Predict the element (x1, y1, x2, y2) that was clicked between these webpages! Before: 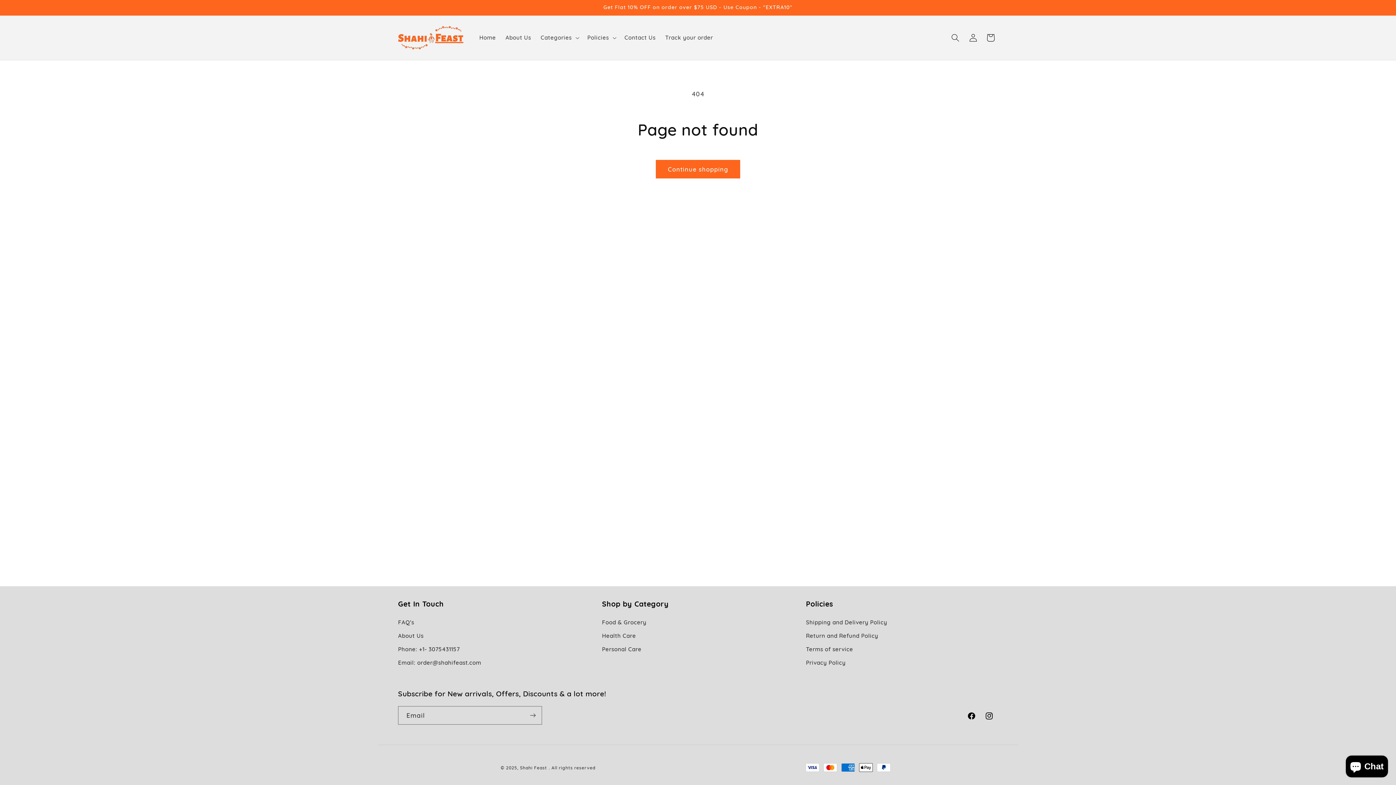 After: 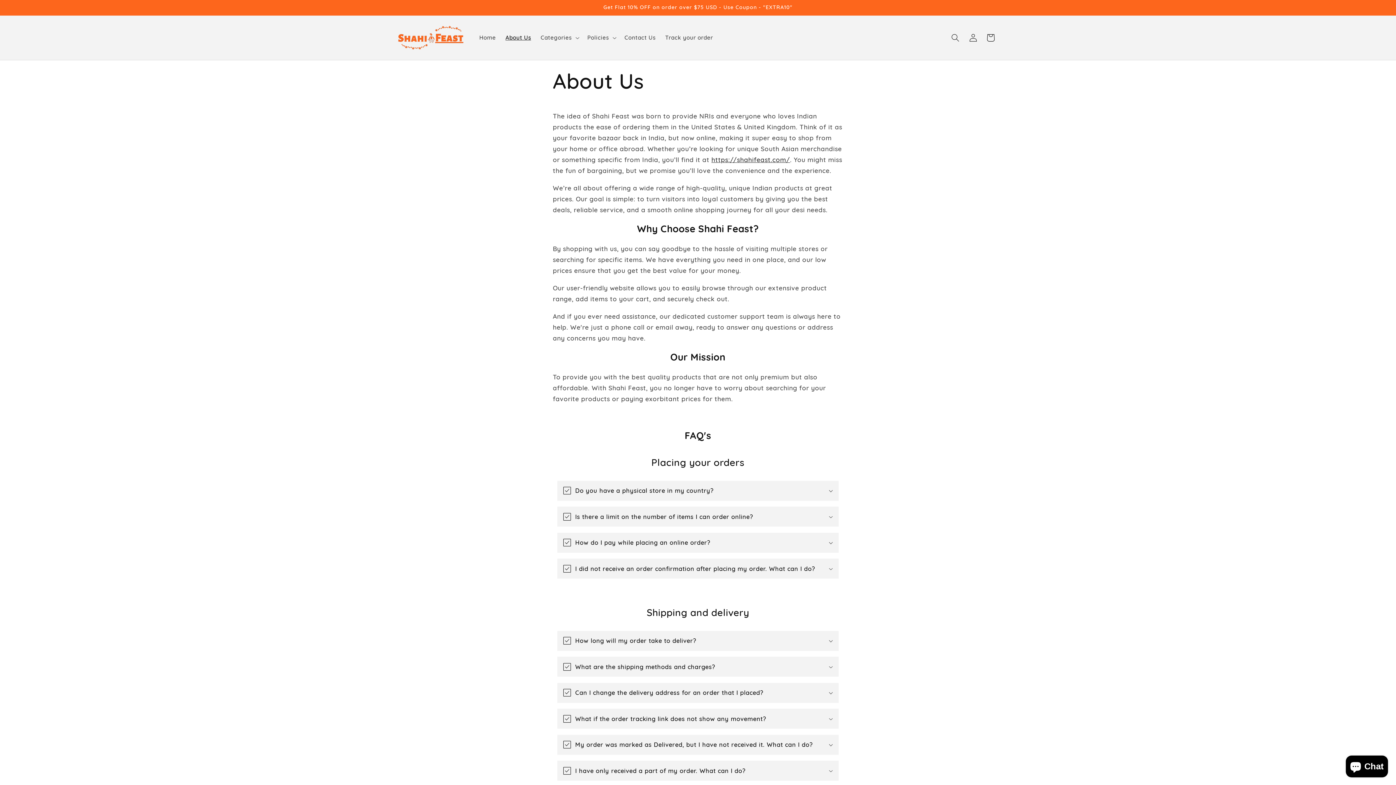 Action: label: About Us bbox: (398, 629, 423, 643)